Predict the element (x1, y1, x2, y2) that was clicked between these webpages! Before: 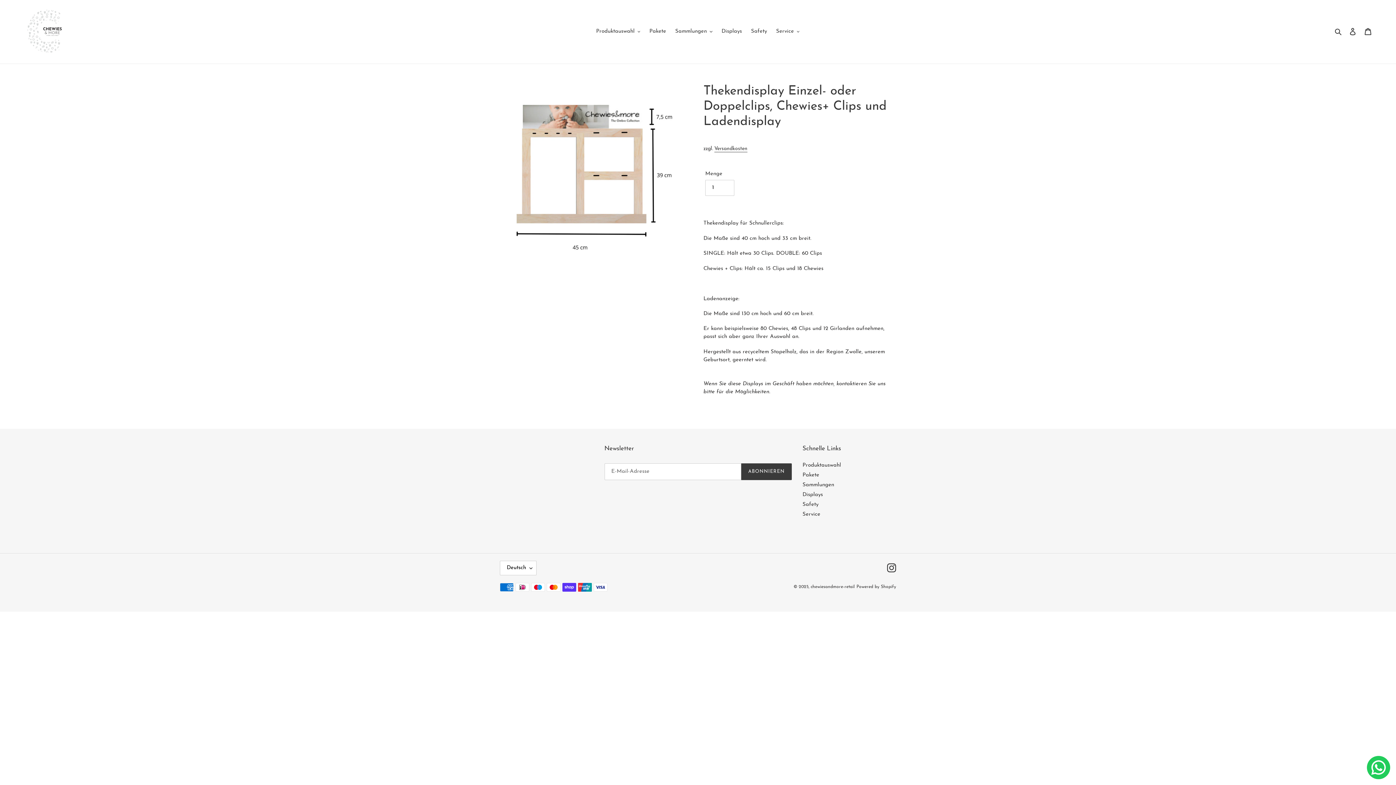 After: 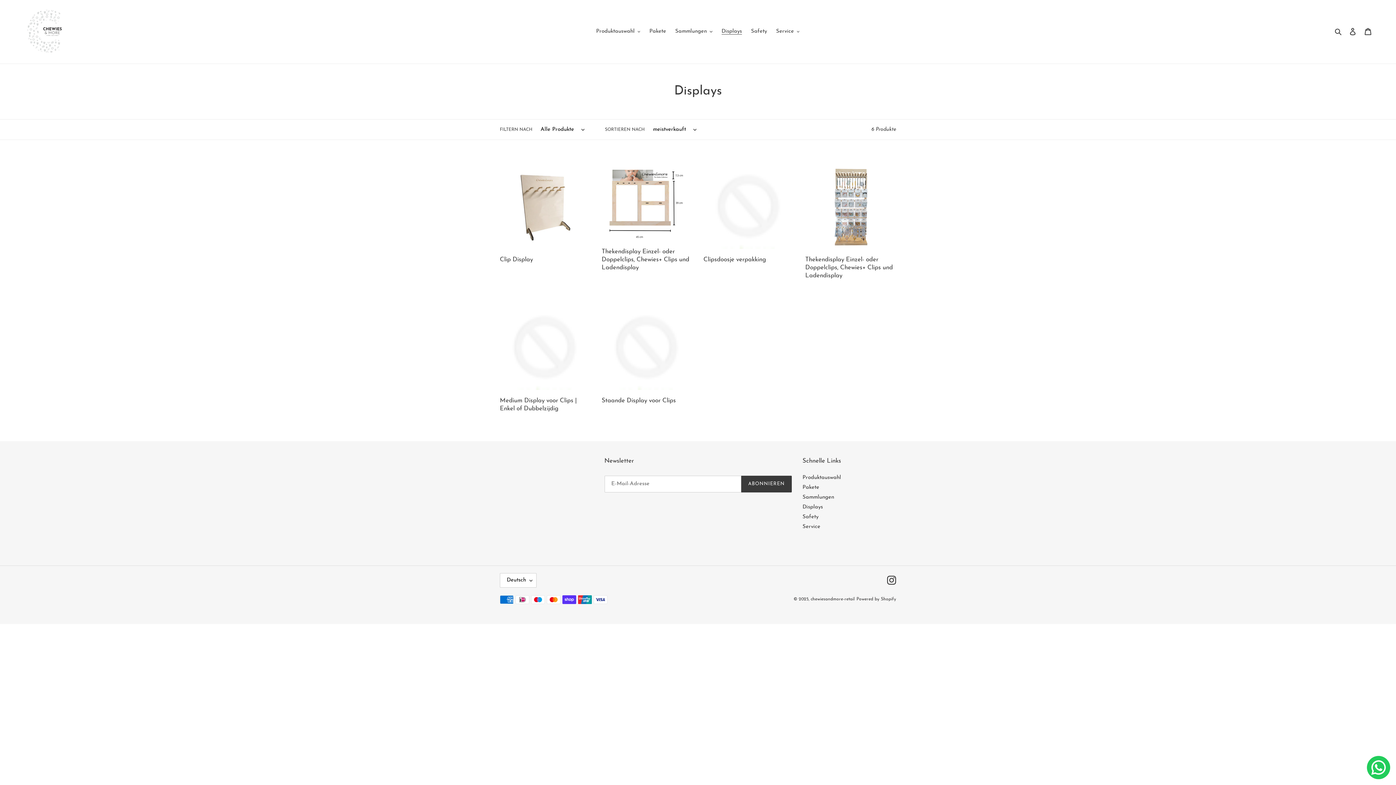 Action: label: Displays bbox: (802, 492, 823, 497)